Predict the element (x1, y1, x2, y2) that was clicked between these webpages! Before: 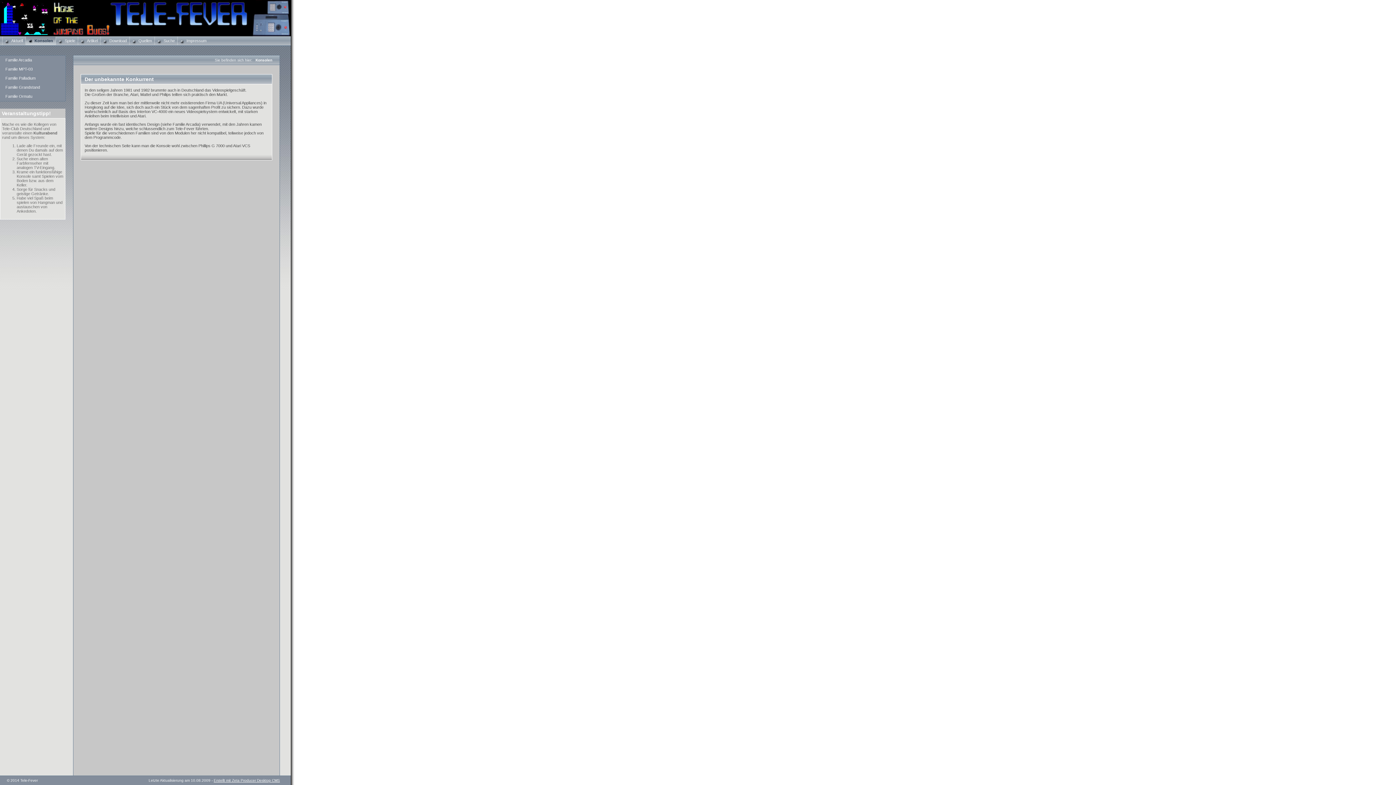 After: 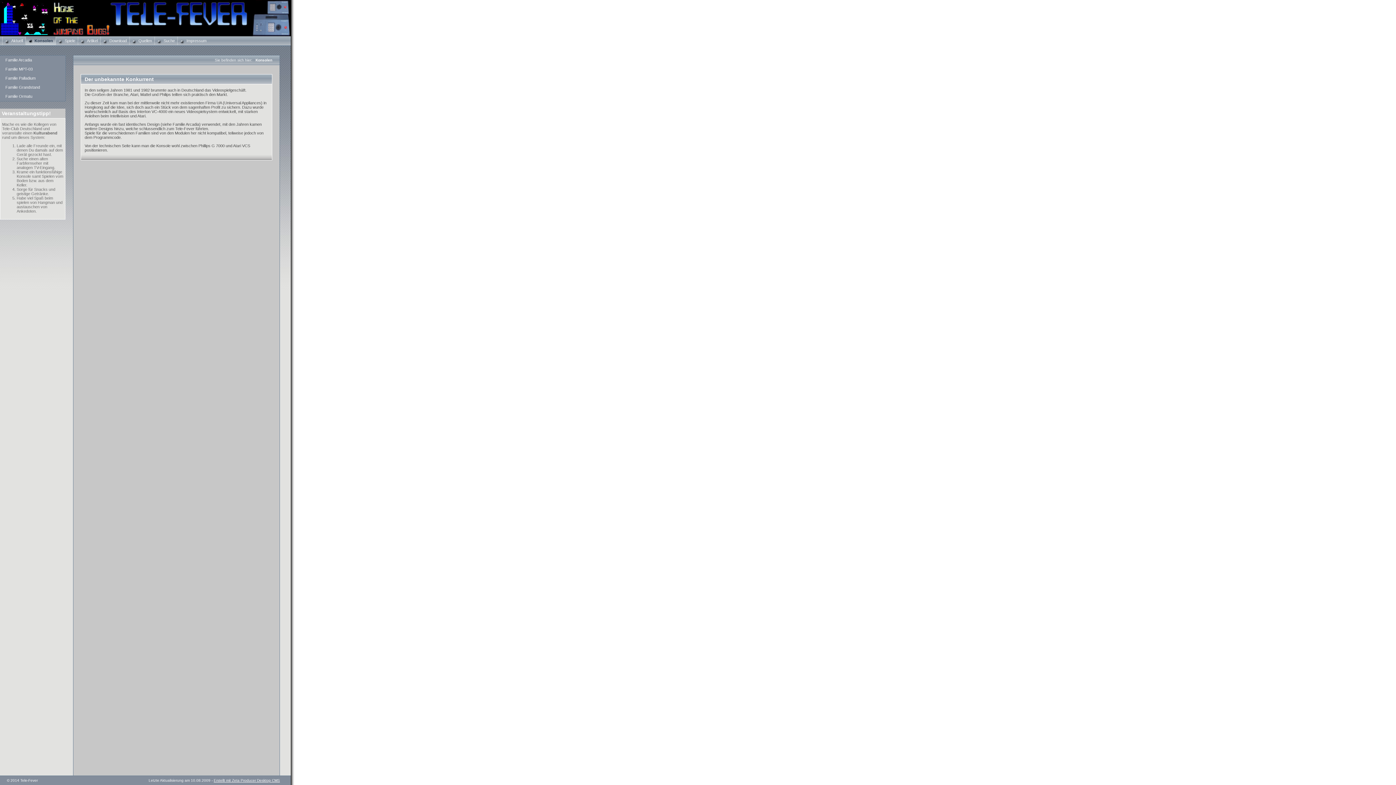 Action: bbox: (25, 36, 55, 45) label: Konsolen